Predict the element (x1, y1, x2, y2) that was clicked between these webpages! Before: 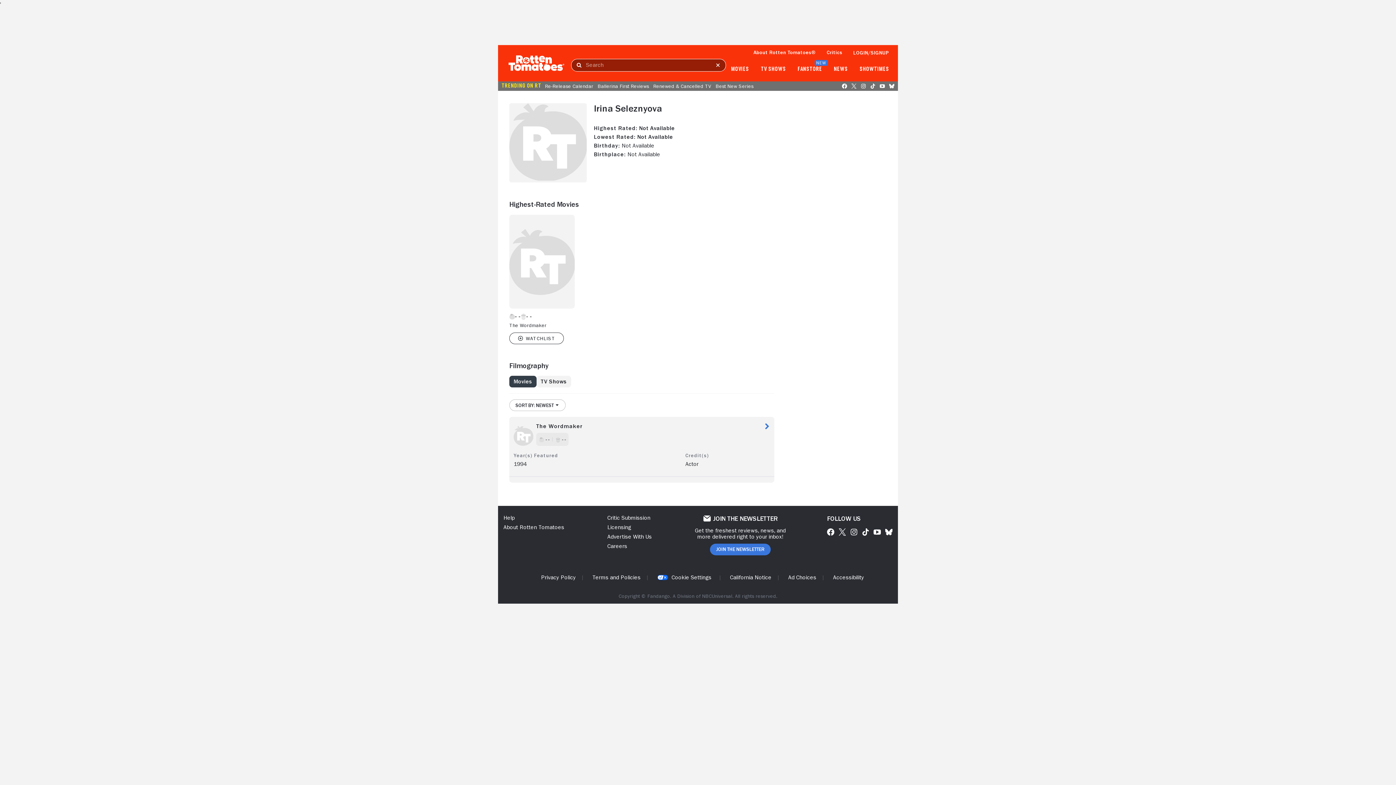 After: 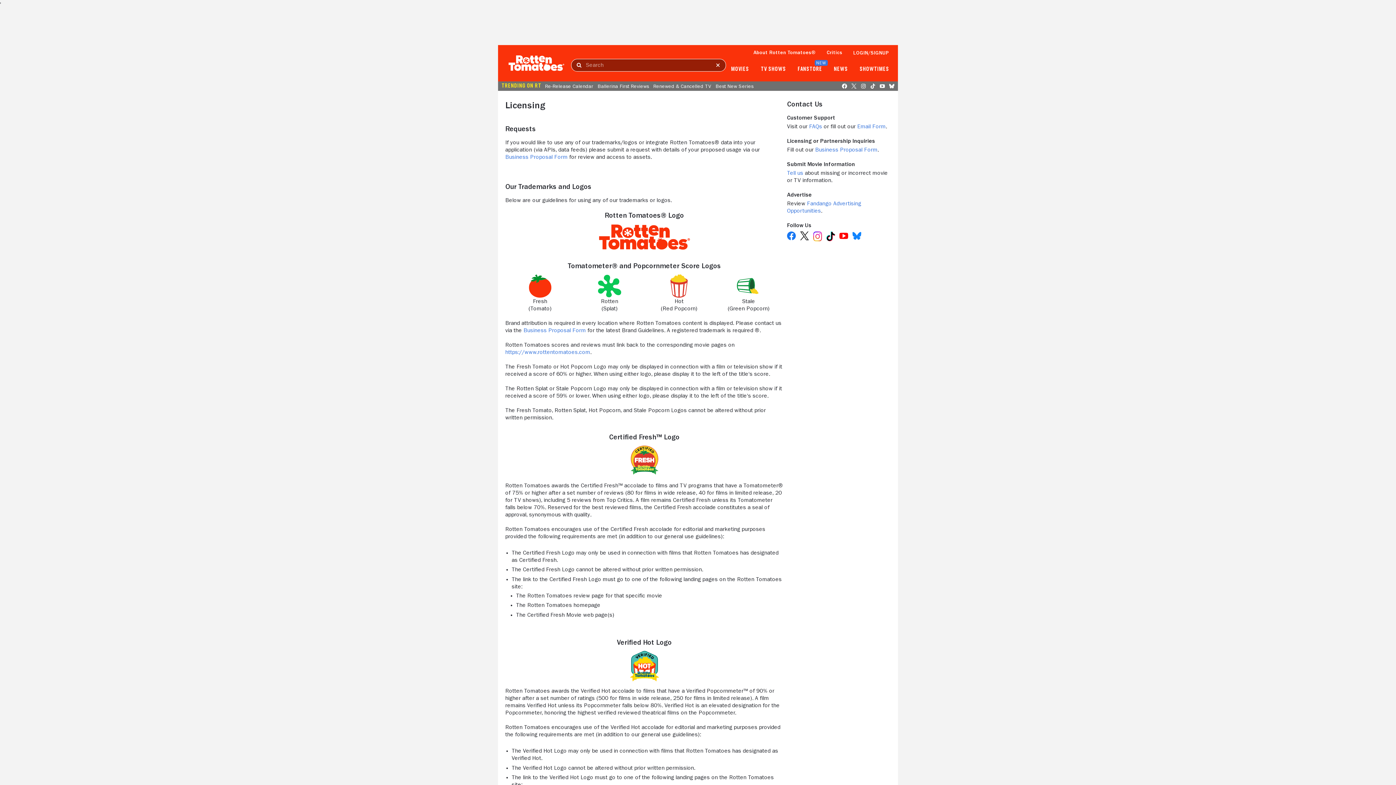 Action: bbox: (607, 524, 631, 530) label: Licensing